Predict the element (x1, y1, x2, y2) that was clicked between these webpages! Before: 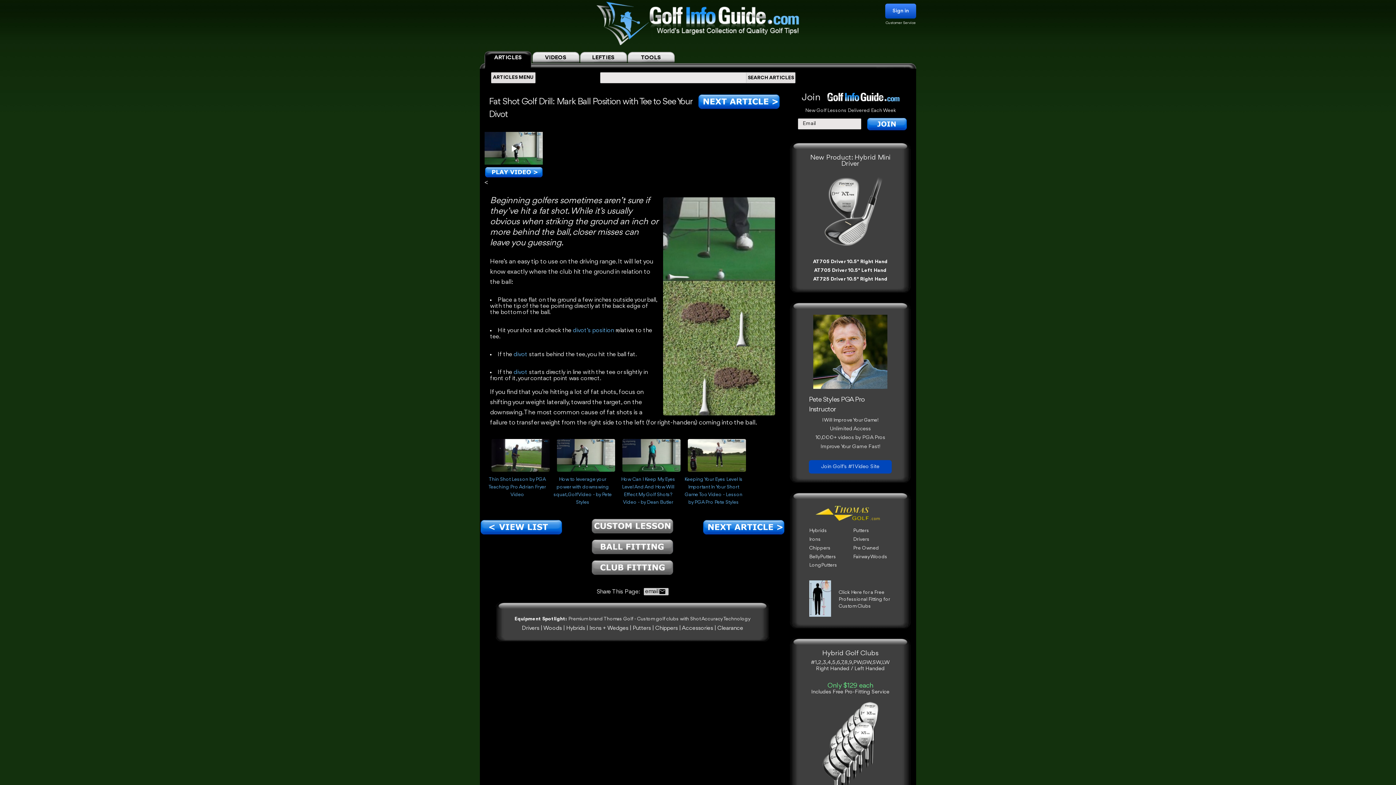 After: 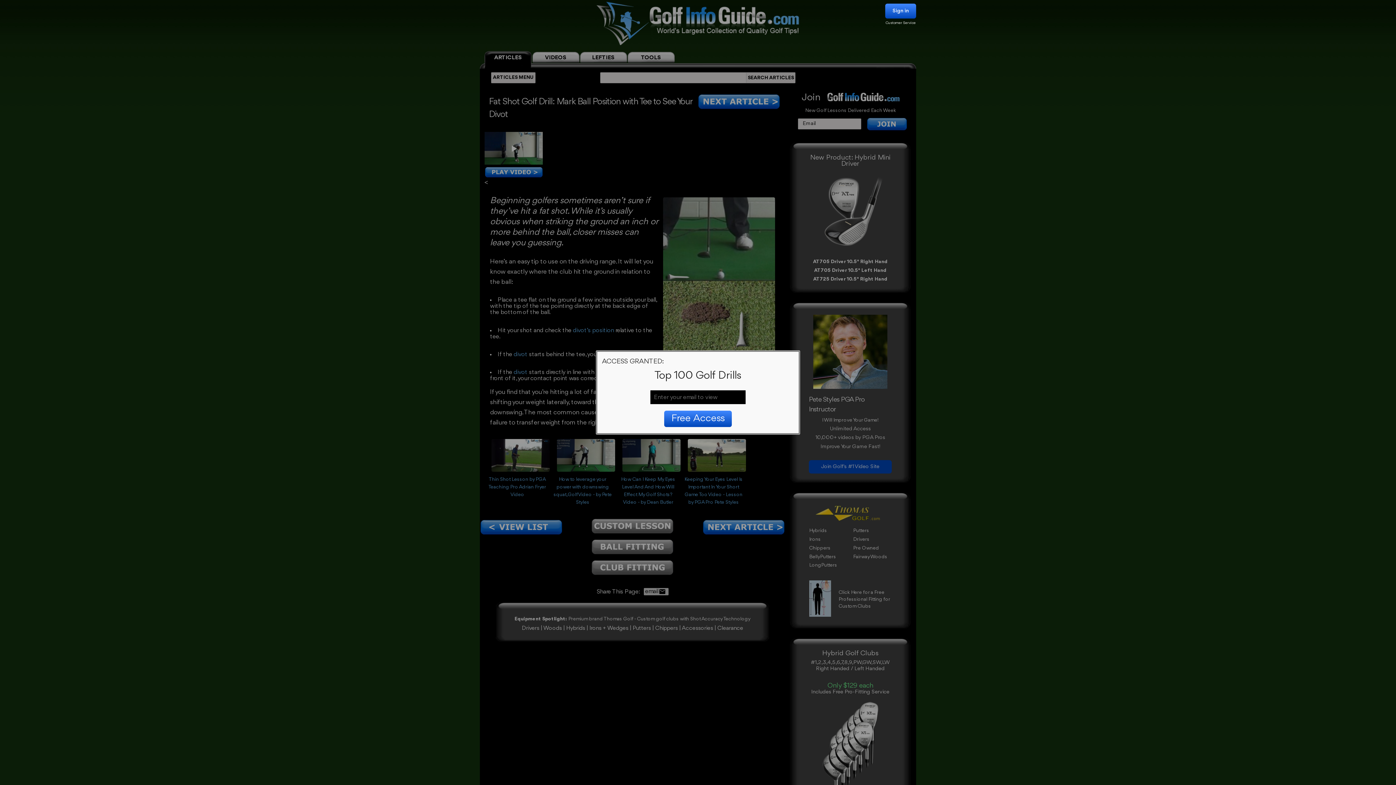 Action: bbox: (866, 117, 907, 131)